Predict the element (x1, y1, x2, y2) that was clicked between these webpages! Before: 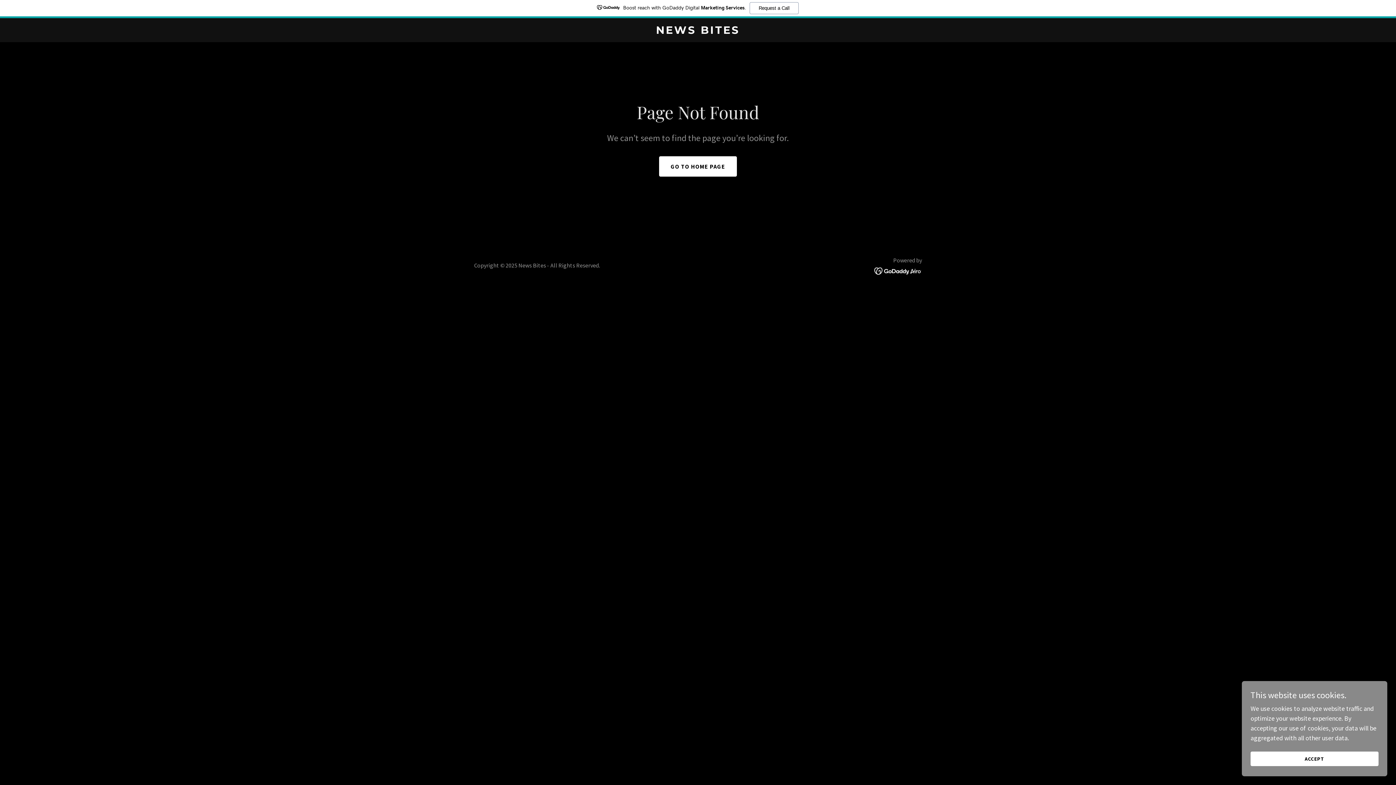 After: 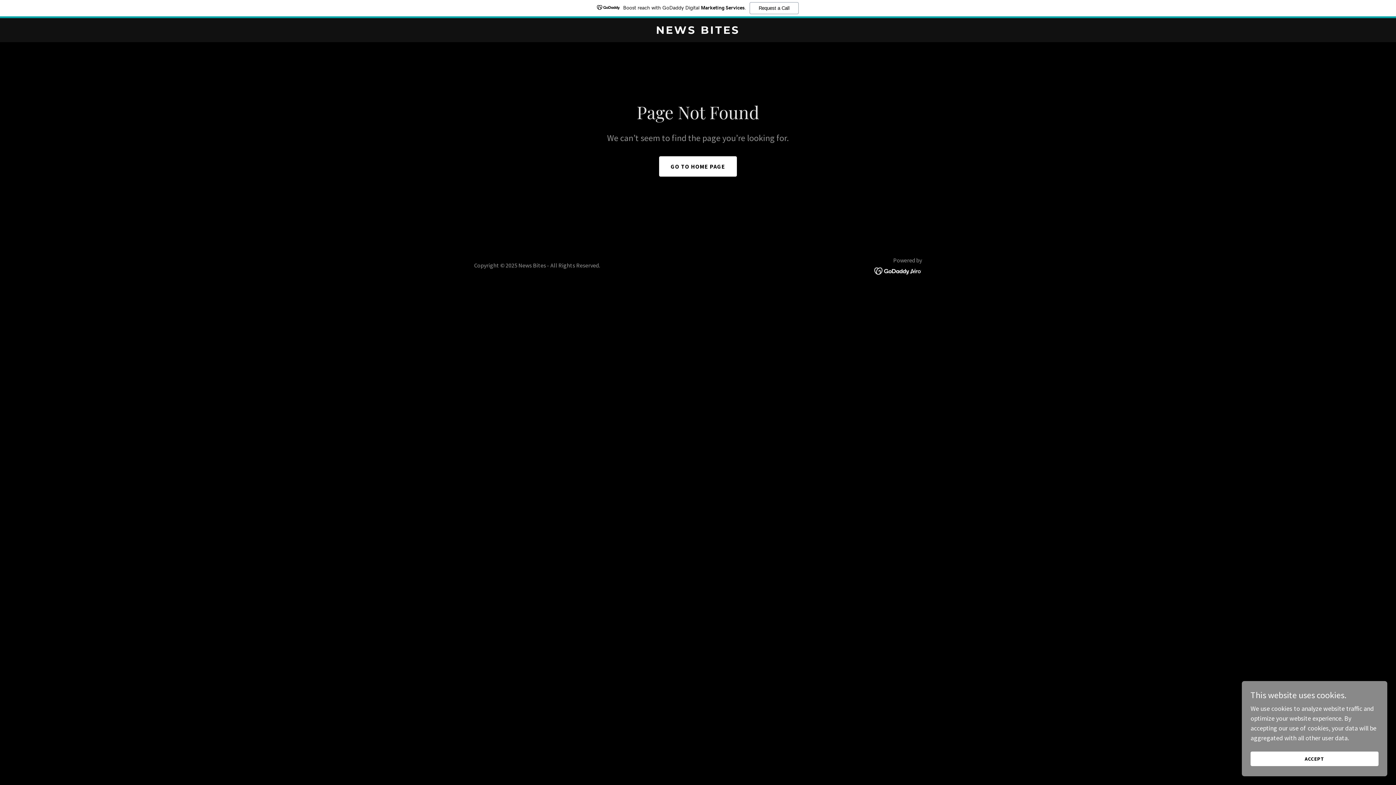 Action: label: Boost reach with GoDaddy Digital Marketing Services.
Request a Call bbox: (0, 0, 1396, 18)